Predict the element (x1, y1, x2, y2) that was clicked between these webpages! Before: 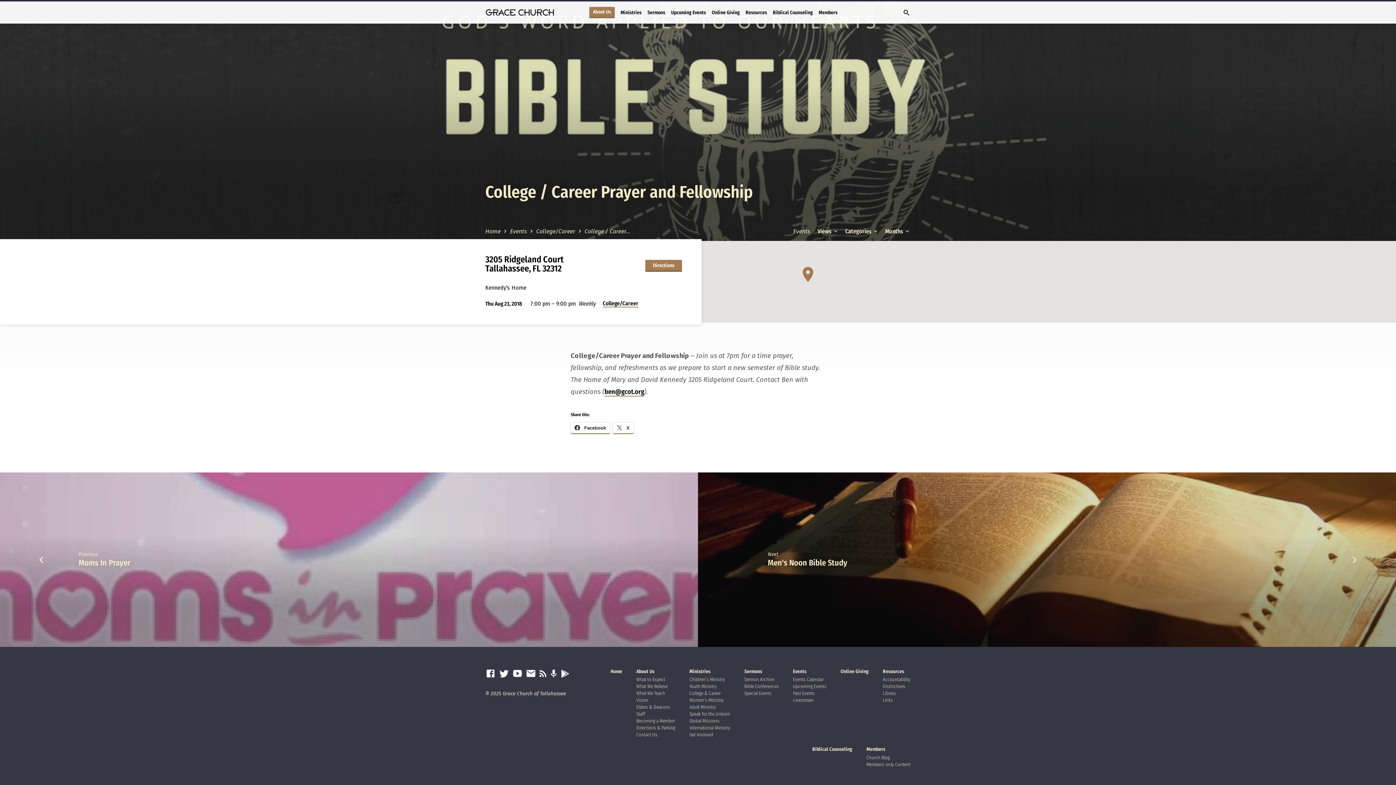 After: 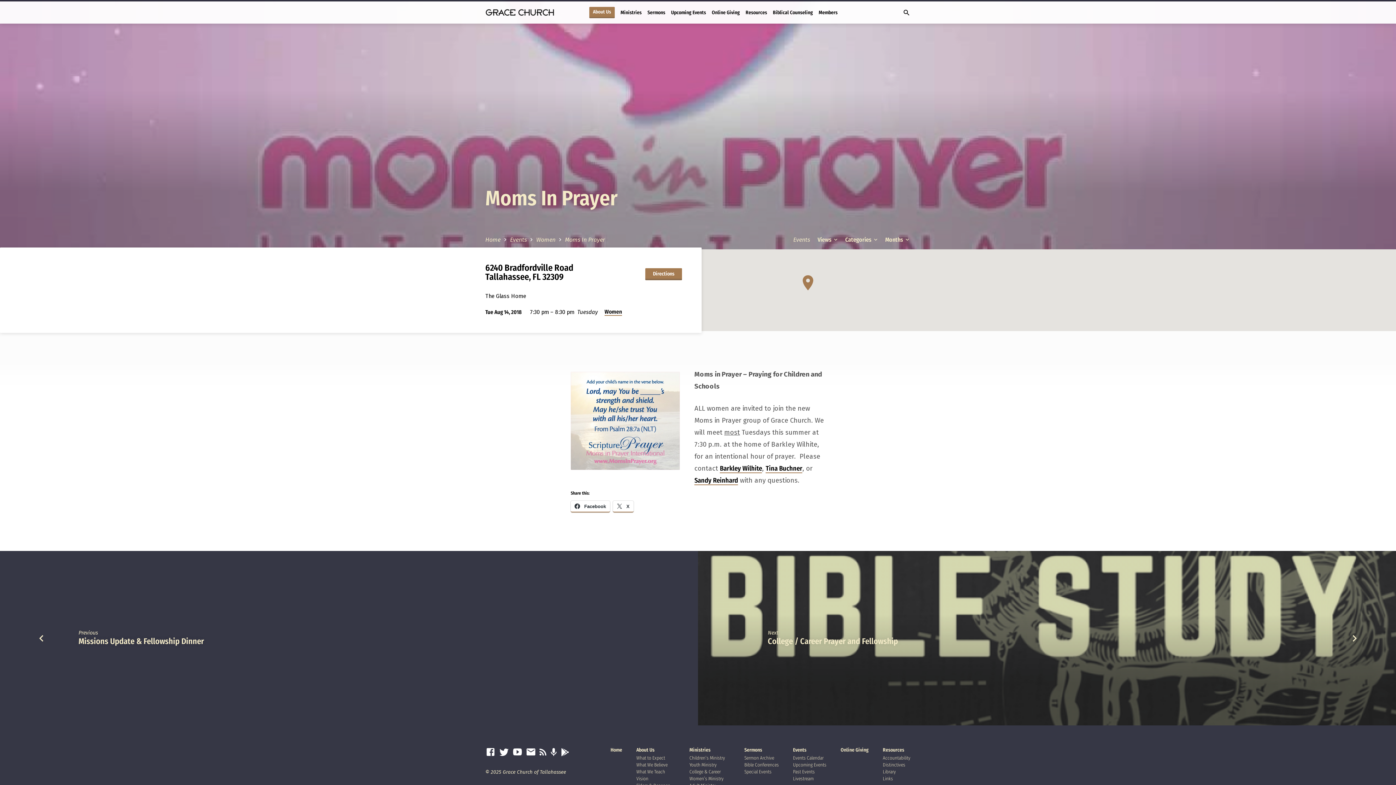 Action: bbox: (78, 558, 130, 568) label: Moms In Prayer